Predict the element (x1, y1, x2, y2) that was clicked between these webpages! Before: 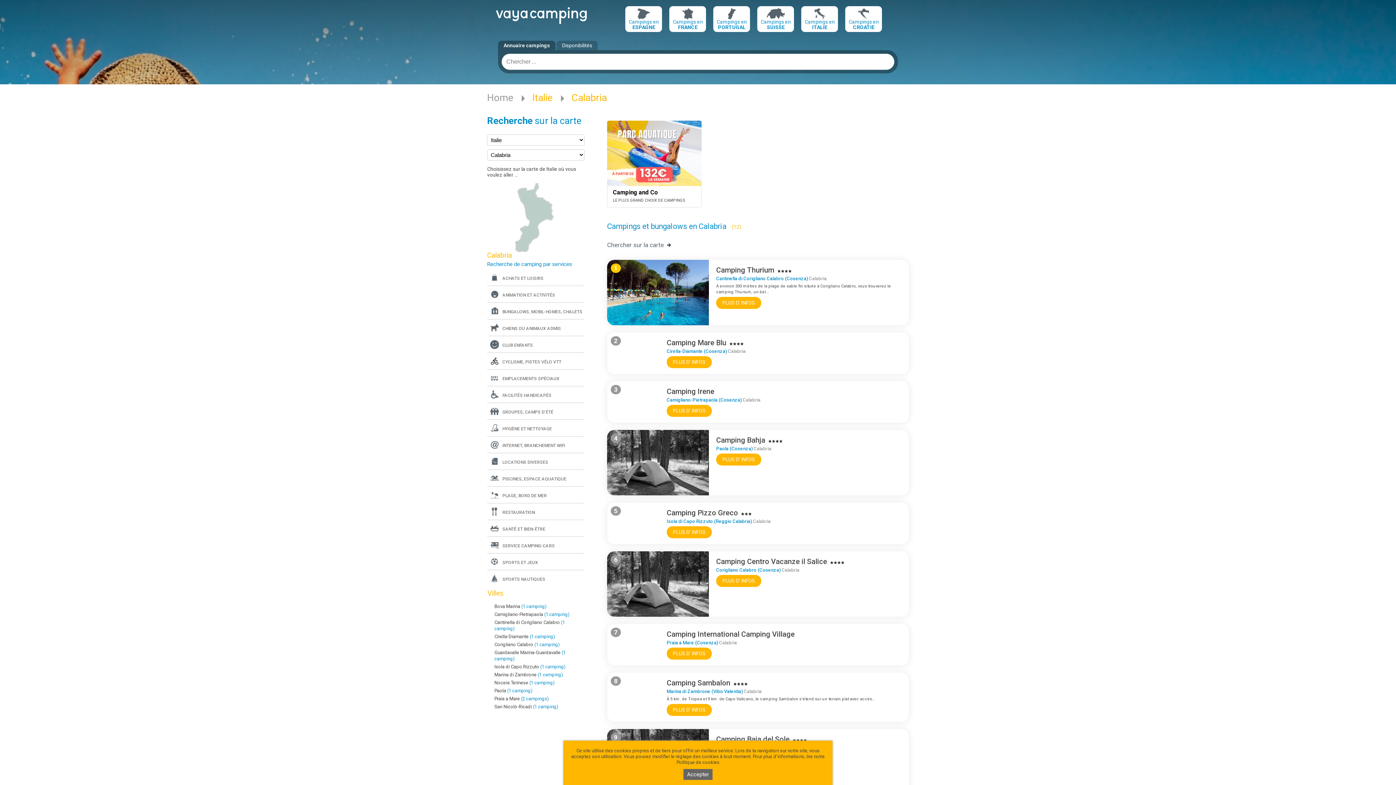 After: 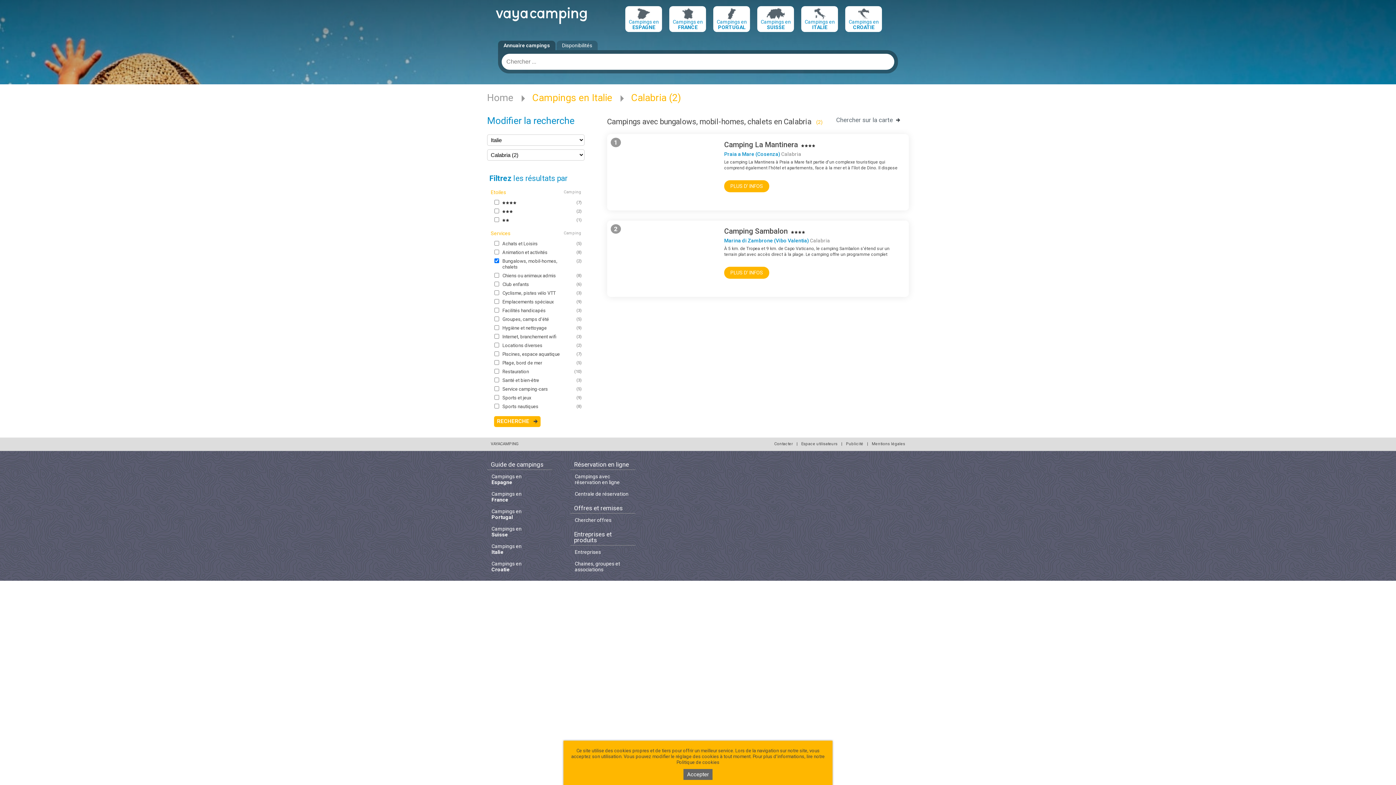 Action: bbox: (487, 307, 583, 313) label: BUNGALOWS, MOBIL-HOMES, CHALETS